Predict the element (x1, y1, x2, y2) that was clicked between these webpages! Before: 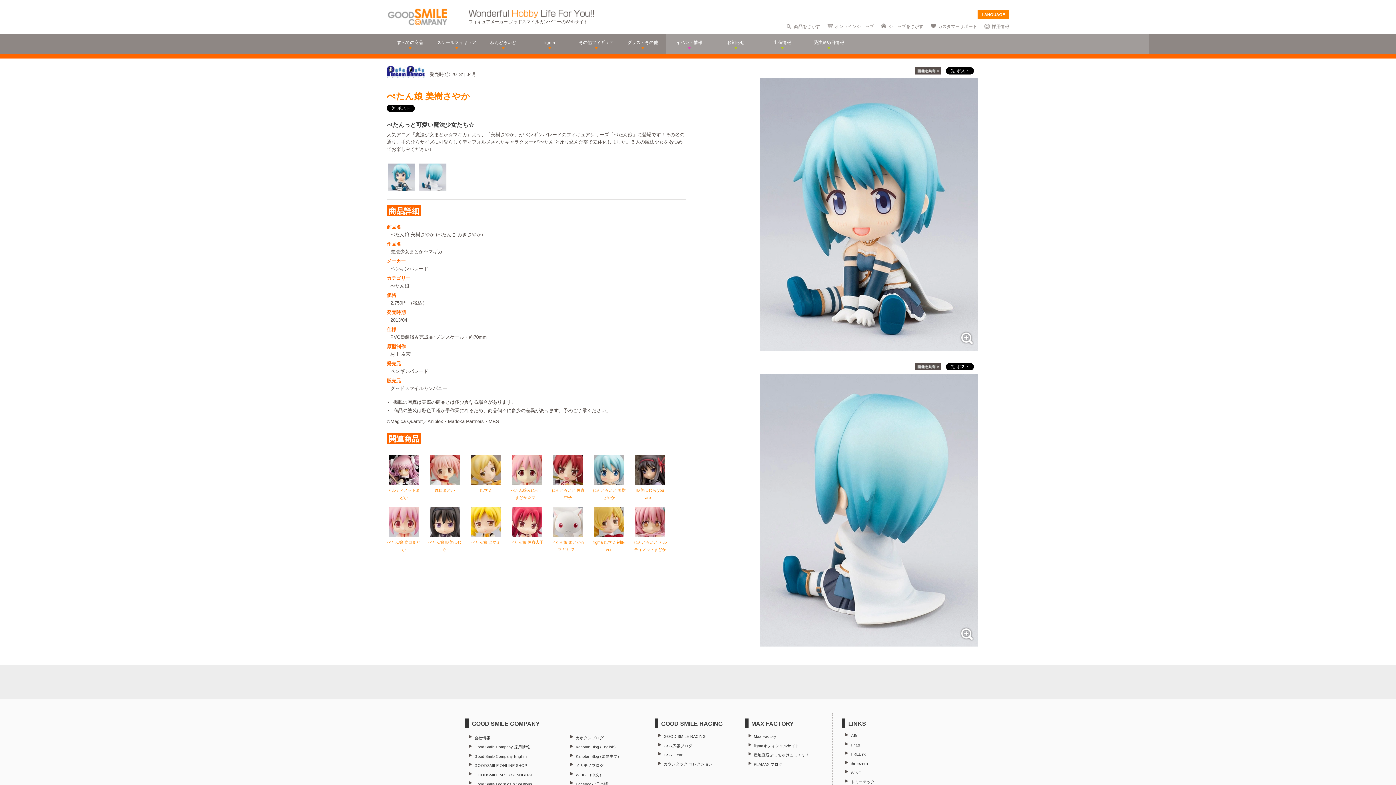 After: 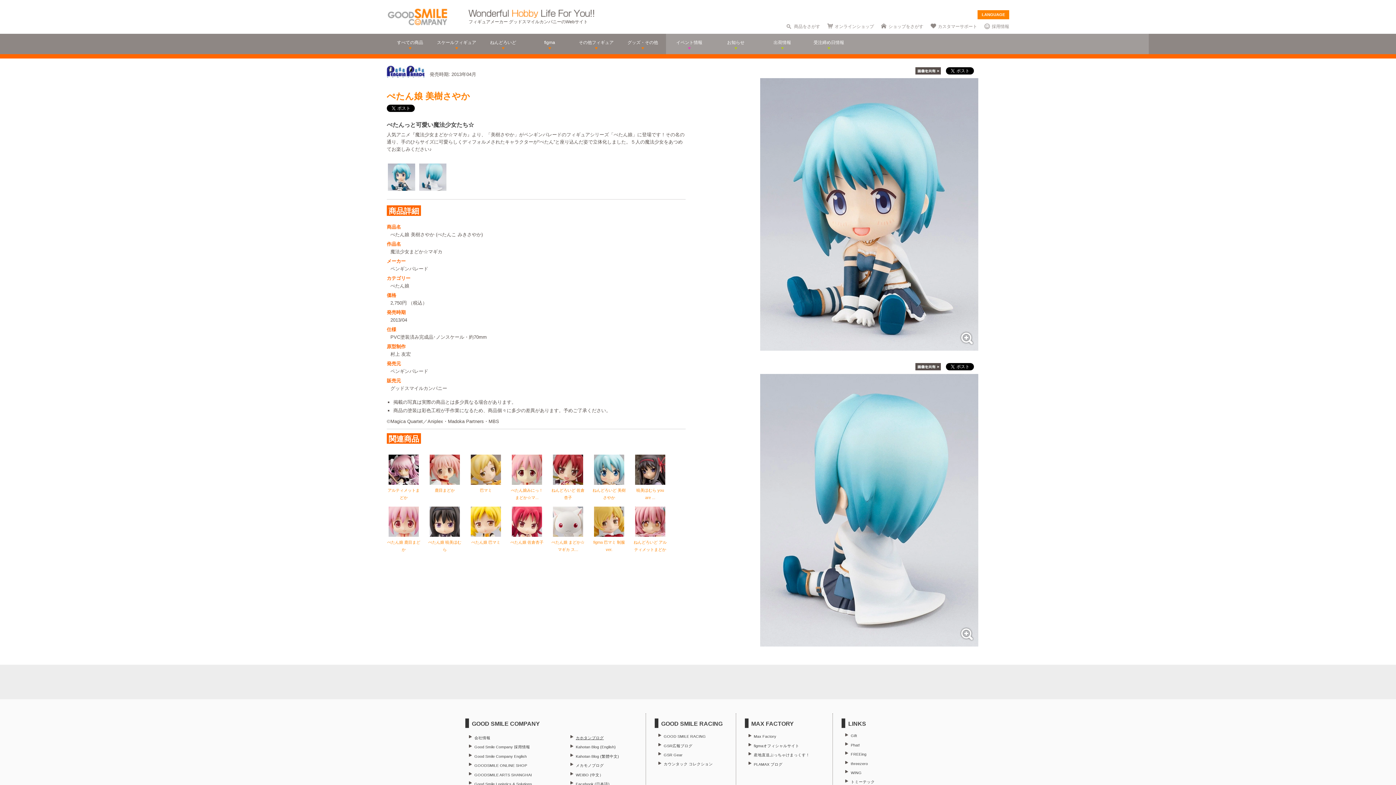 Action: bbox: (575, 736, 603, 740) label: カホタンブログ